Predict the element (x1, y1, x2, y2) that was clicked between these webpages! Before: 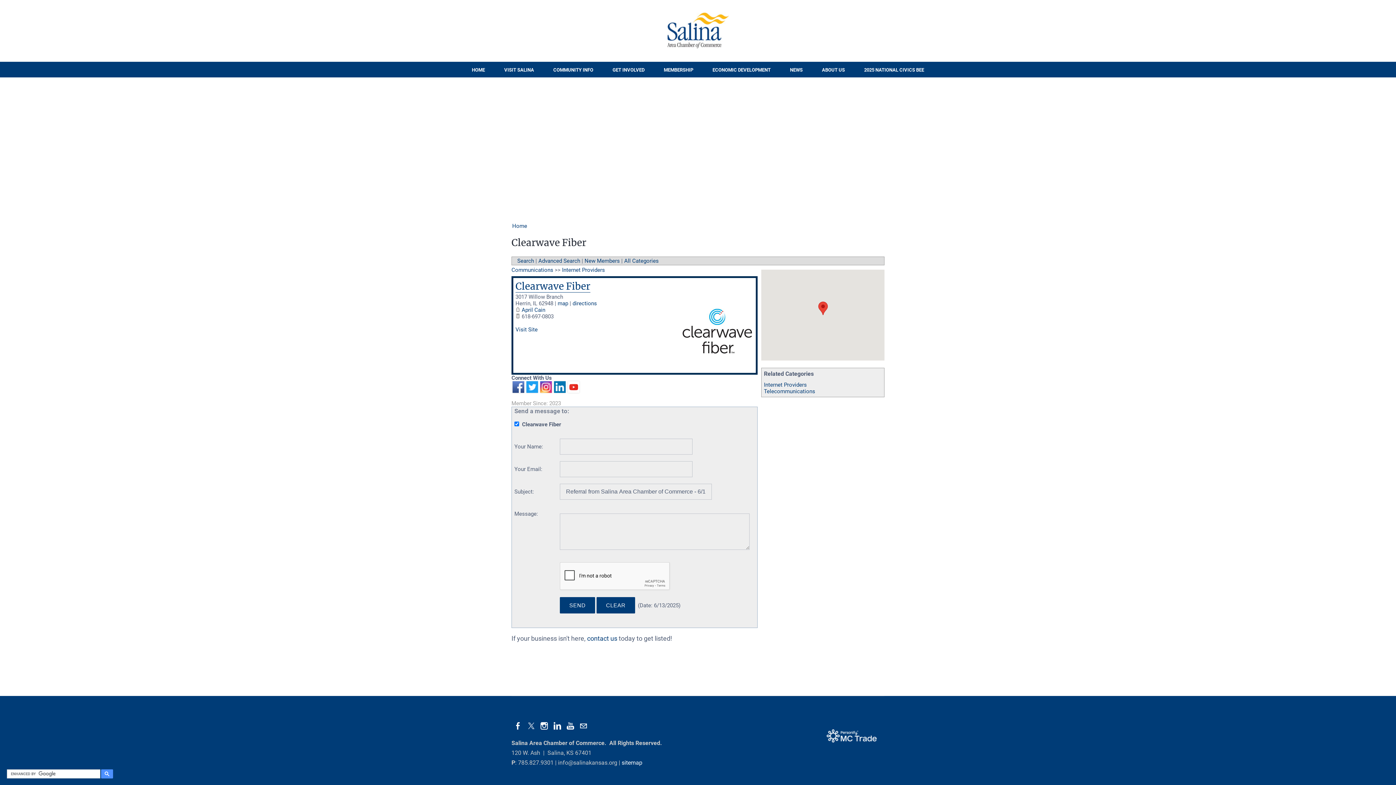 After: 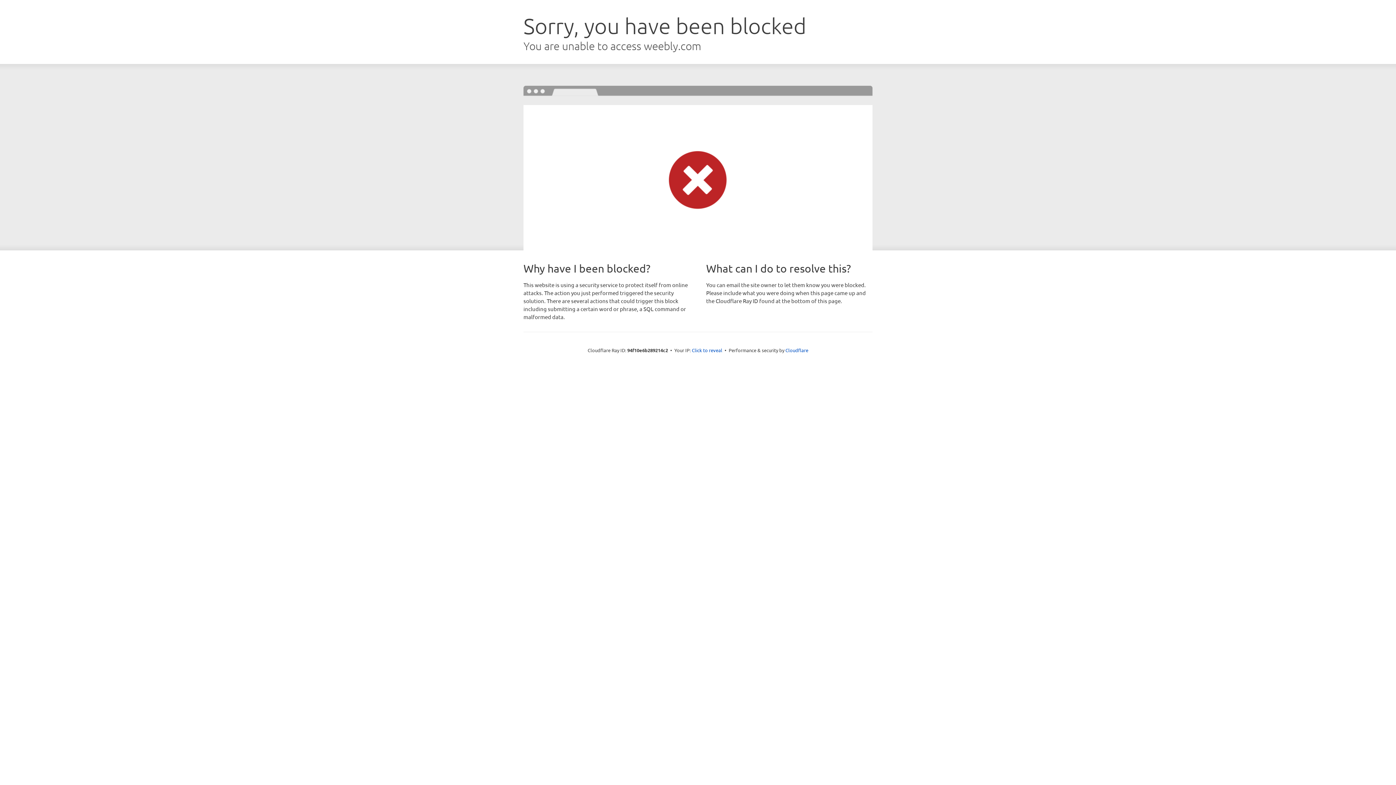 Action: label: VISIT SALINA bbox: (495, 61, 543, 77)